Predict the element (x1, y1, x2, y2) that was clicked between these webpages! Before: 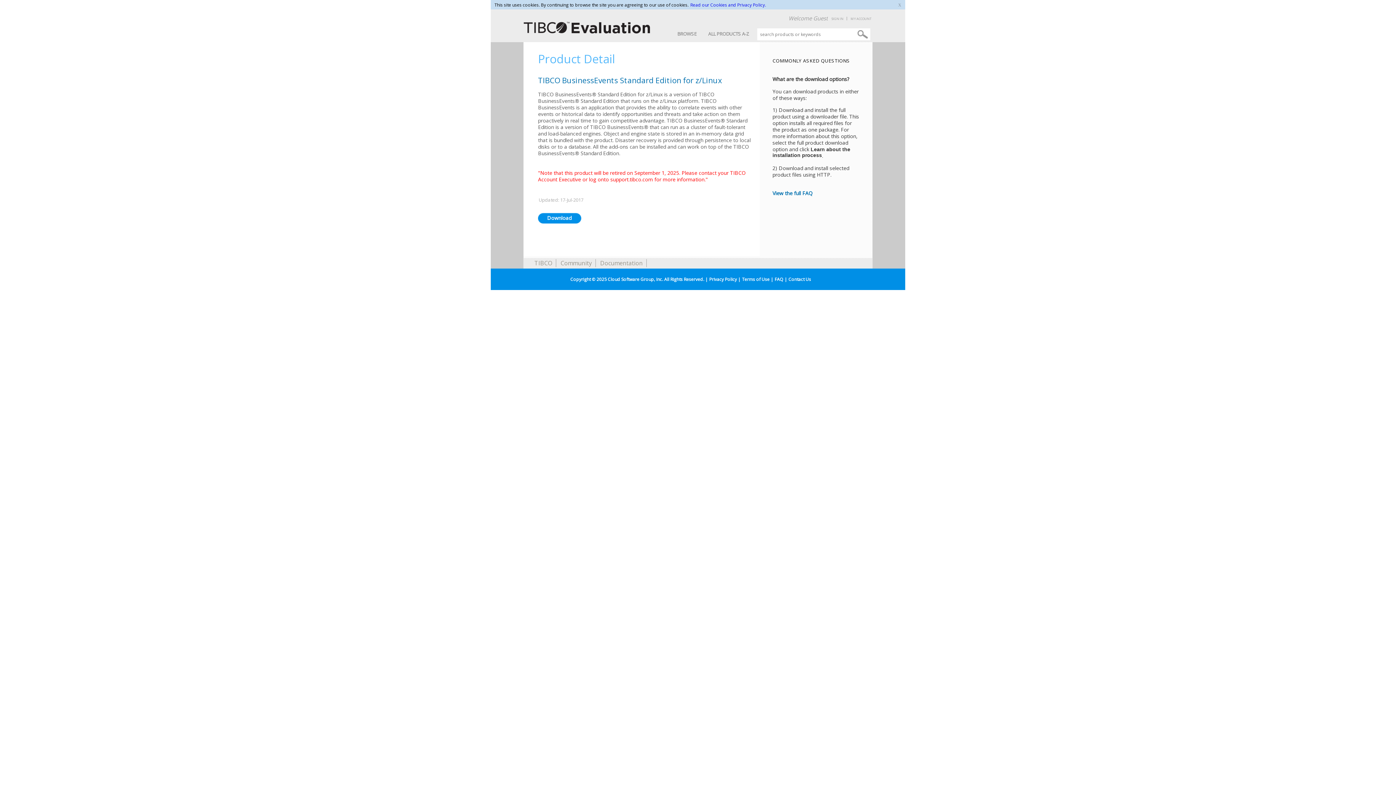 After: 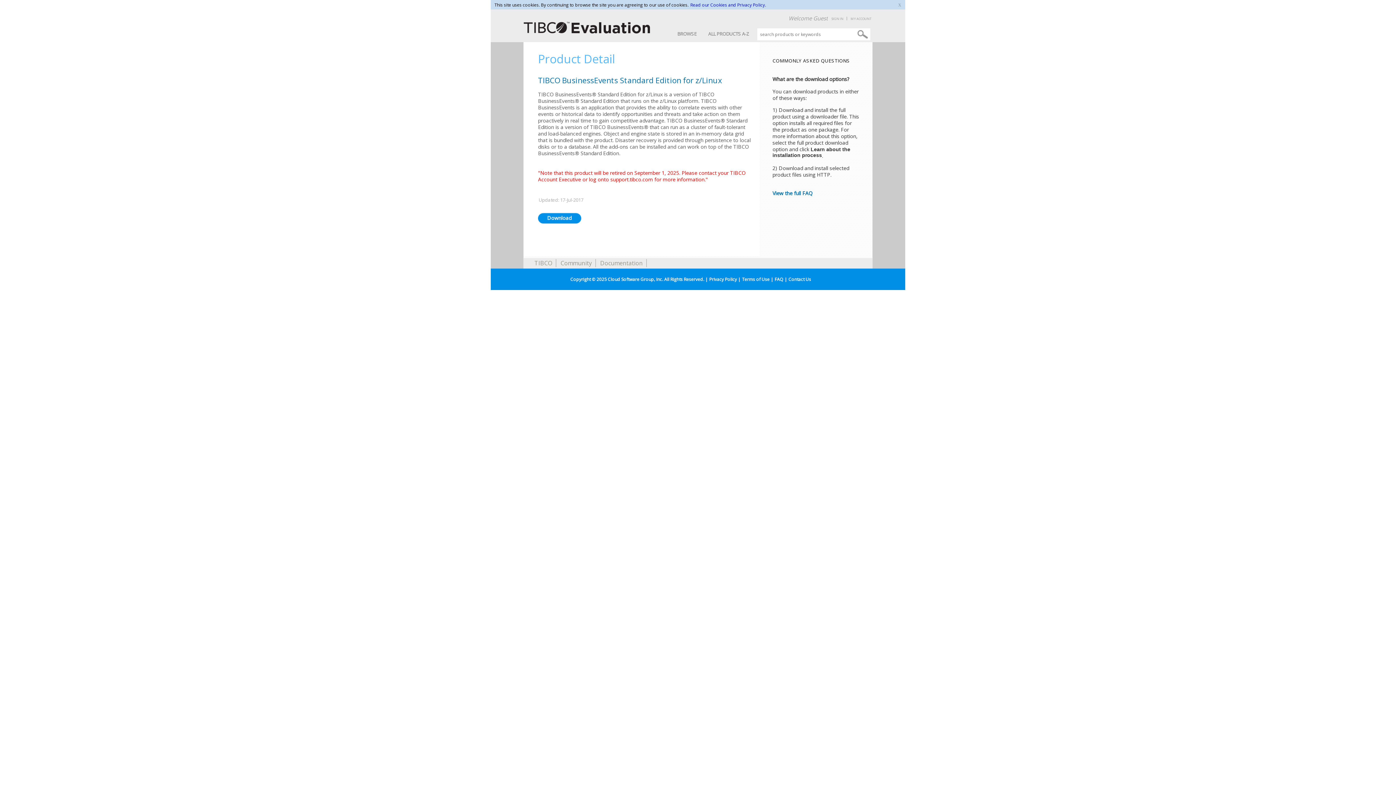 Action: bbox: (690, 1, 766, 8) label: Read our Cookies and Privacy Policy.